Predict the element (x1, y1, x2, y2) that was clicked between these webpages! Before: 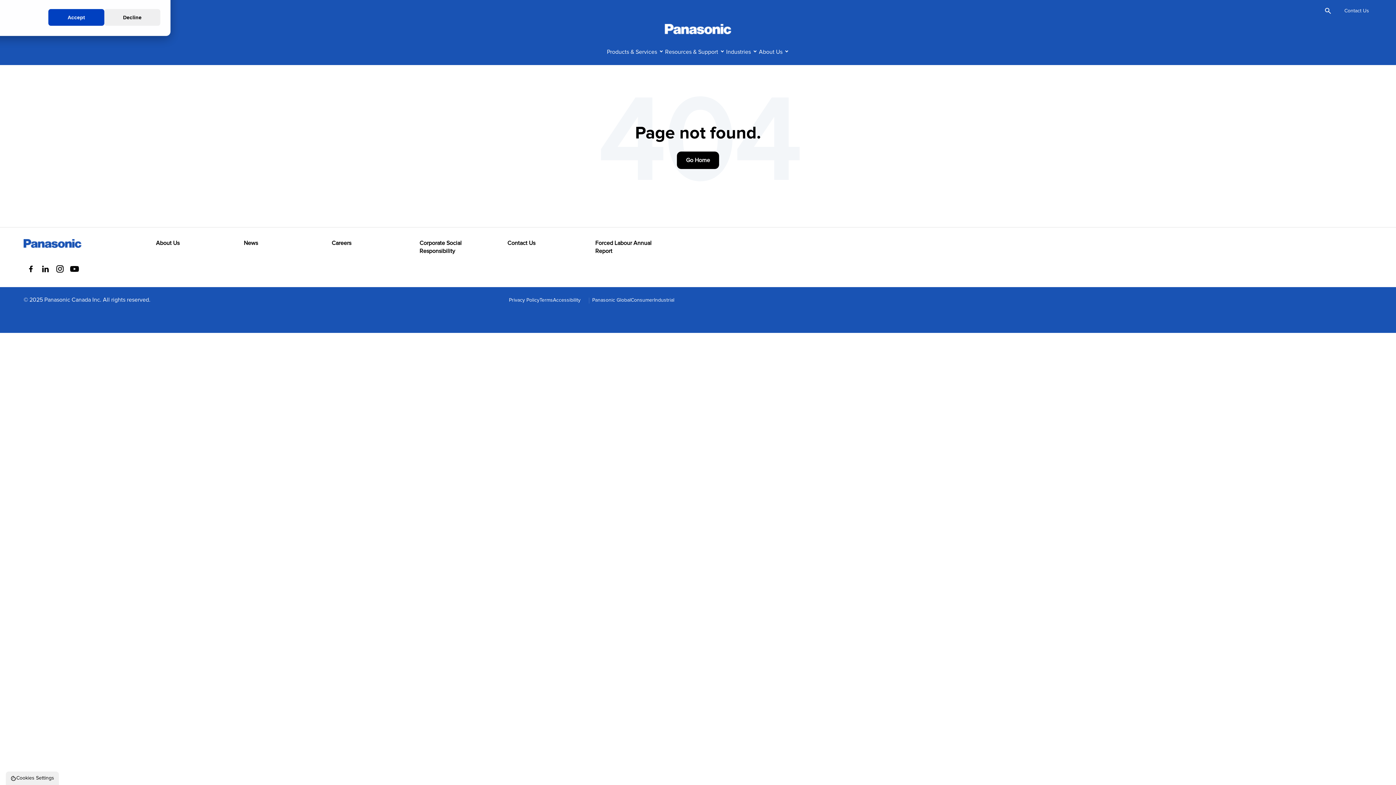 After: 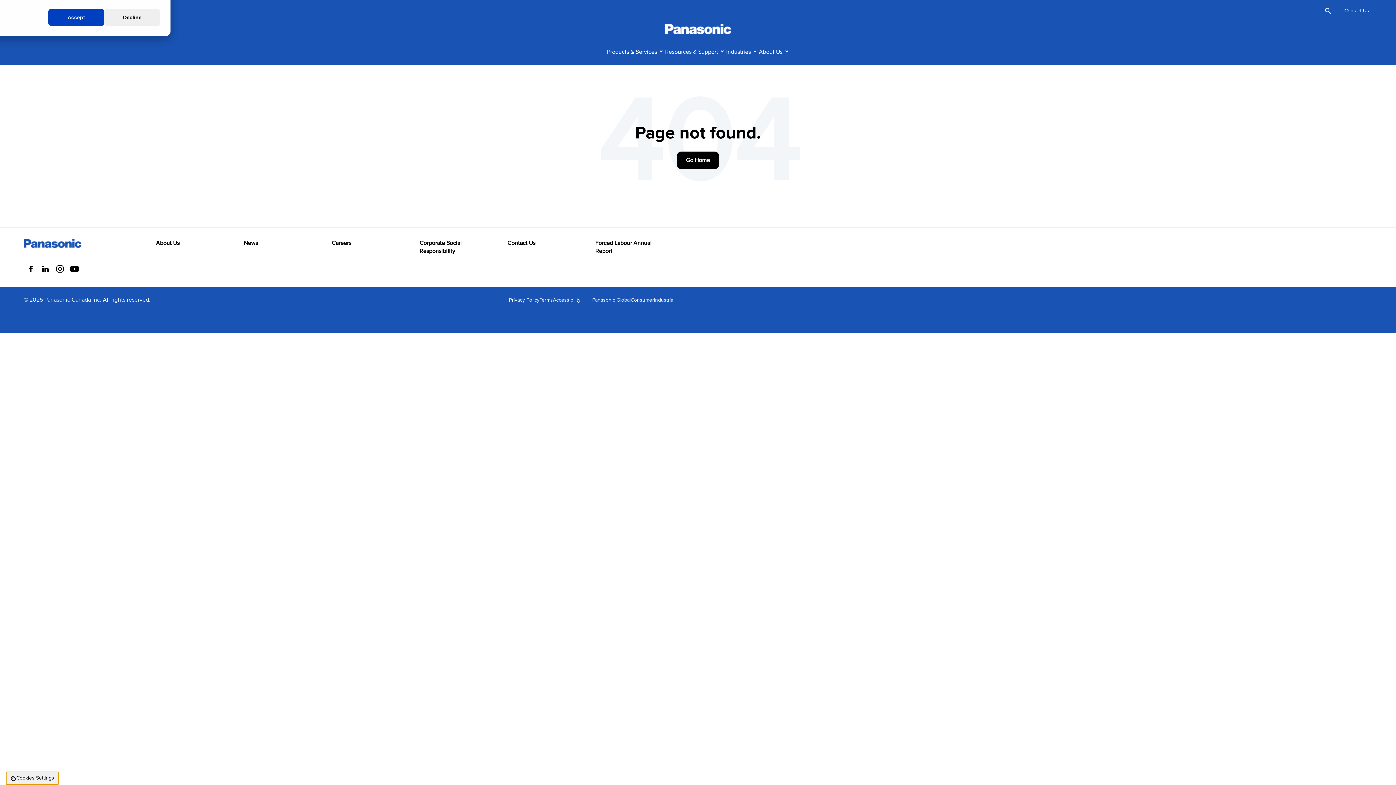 Action: label: Cookies Settings bbox: (5, 772, 58, 785)